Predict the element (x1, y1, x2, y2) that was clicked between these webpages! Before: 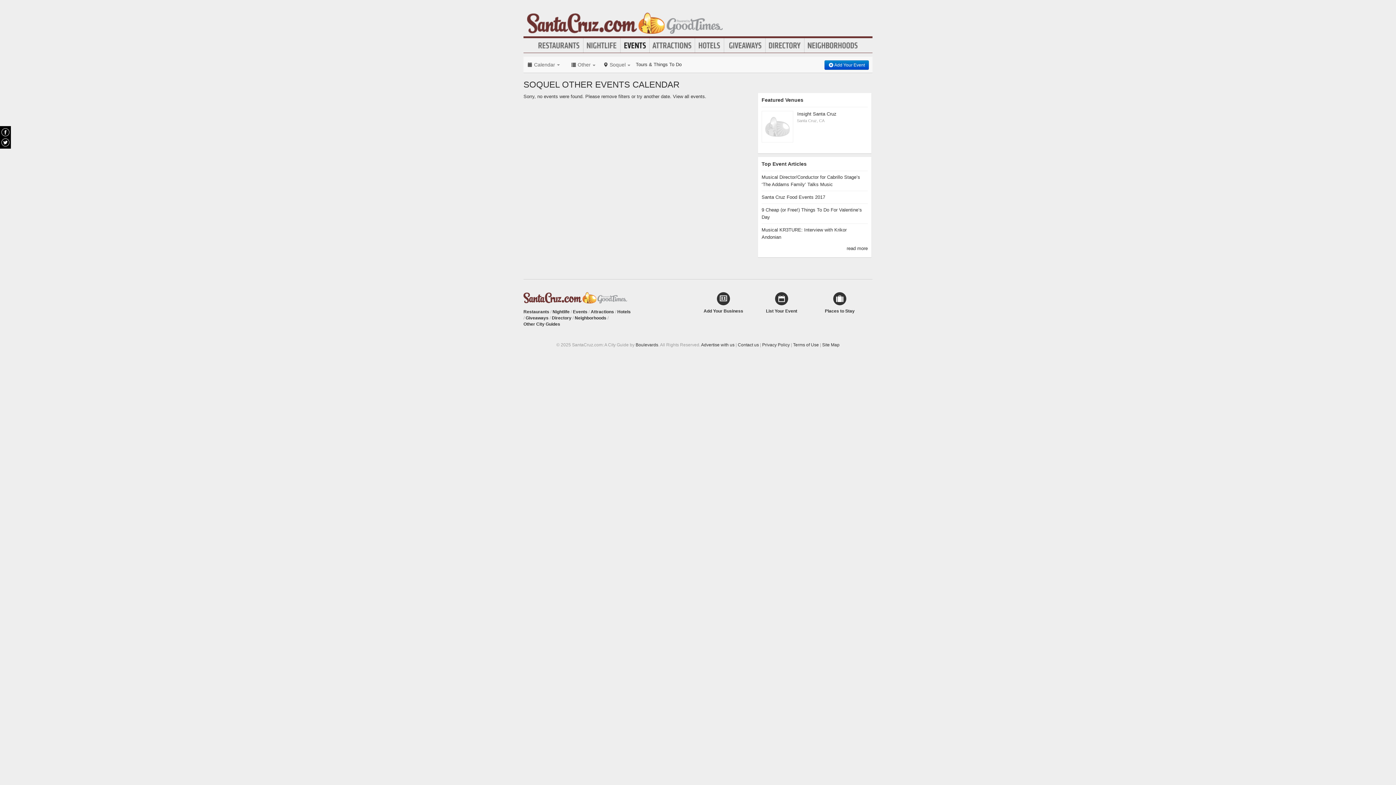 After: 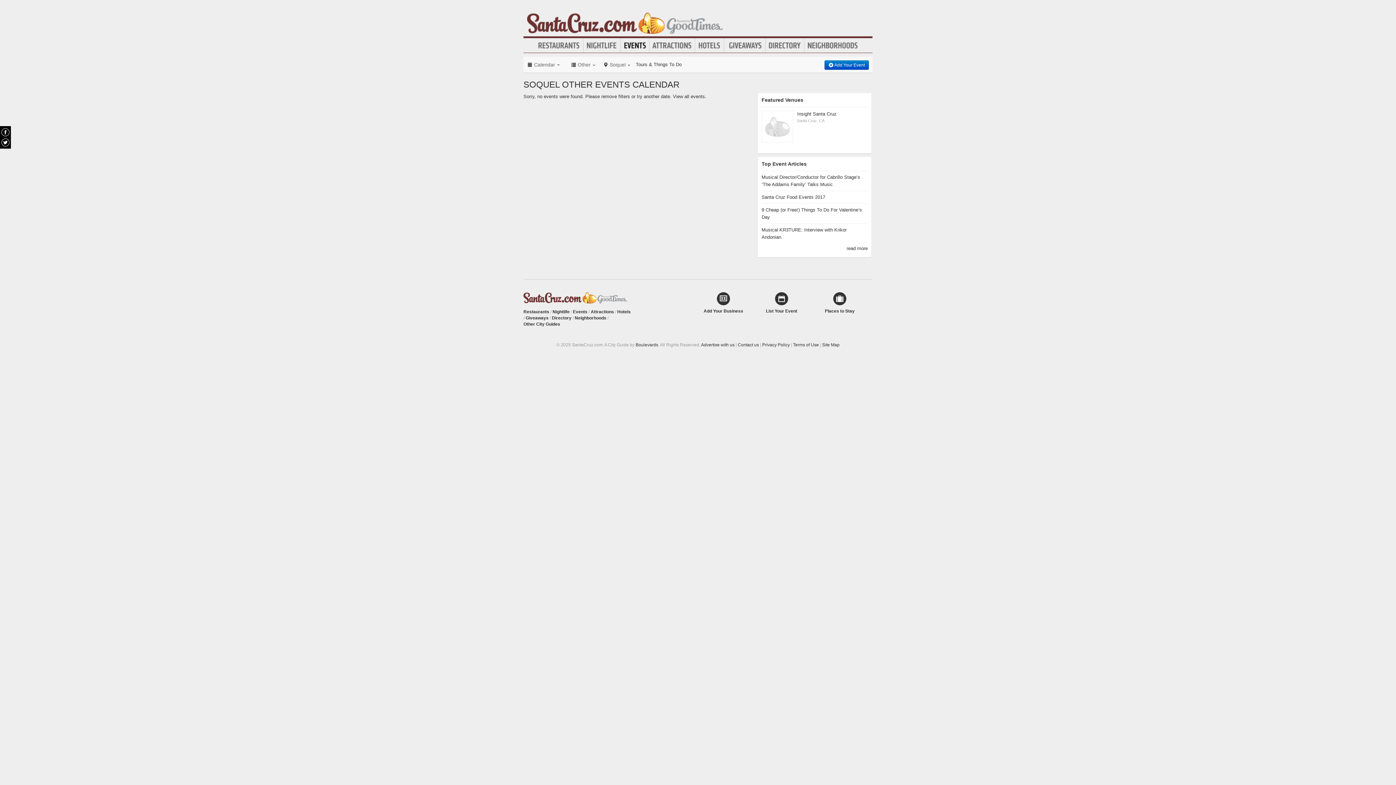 Action: bbox: (1, 138, 9, 146)